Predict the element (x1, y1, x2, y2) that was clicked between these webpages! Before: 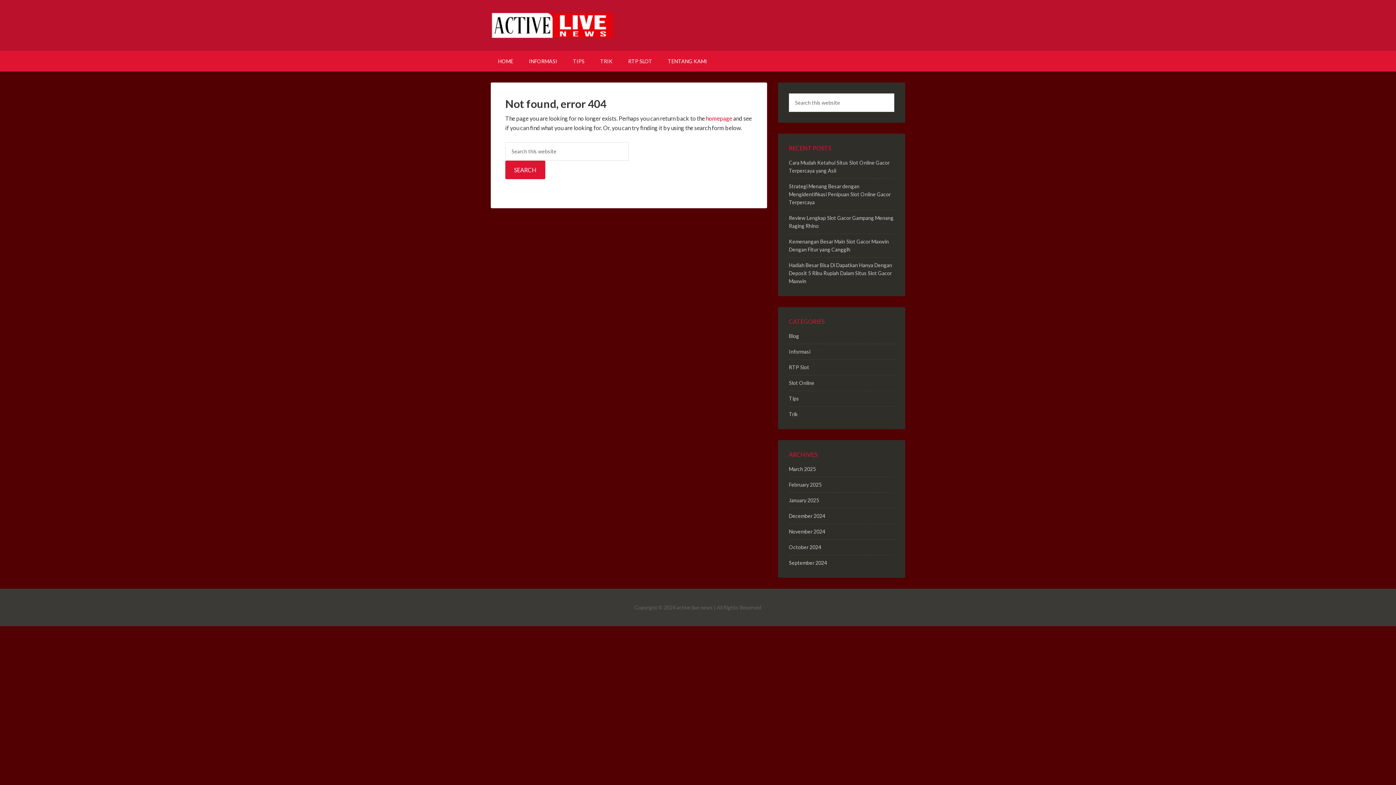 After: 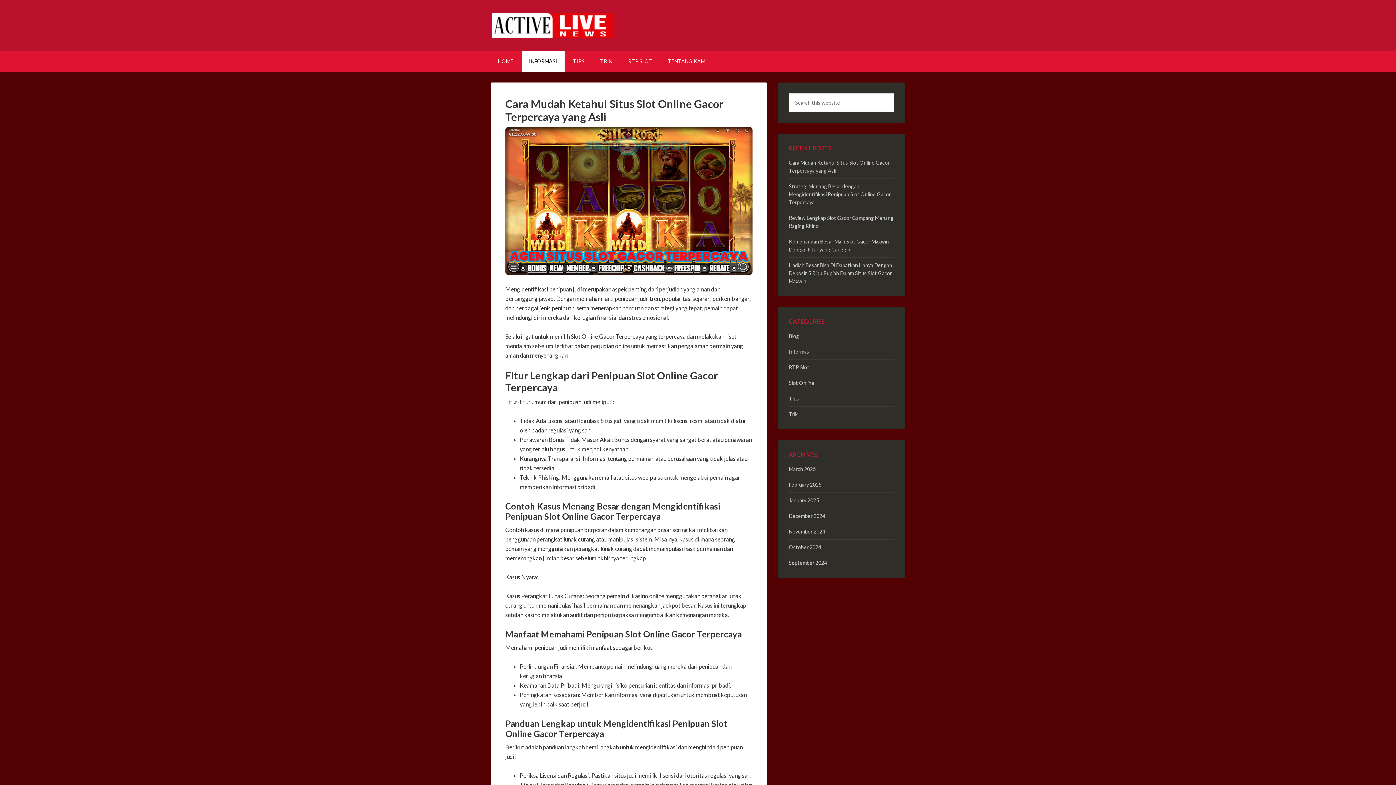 Action: label: Informasi bbox: (789, 348, 810, 354)